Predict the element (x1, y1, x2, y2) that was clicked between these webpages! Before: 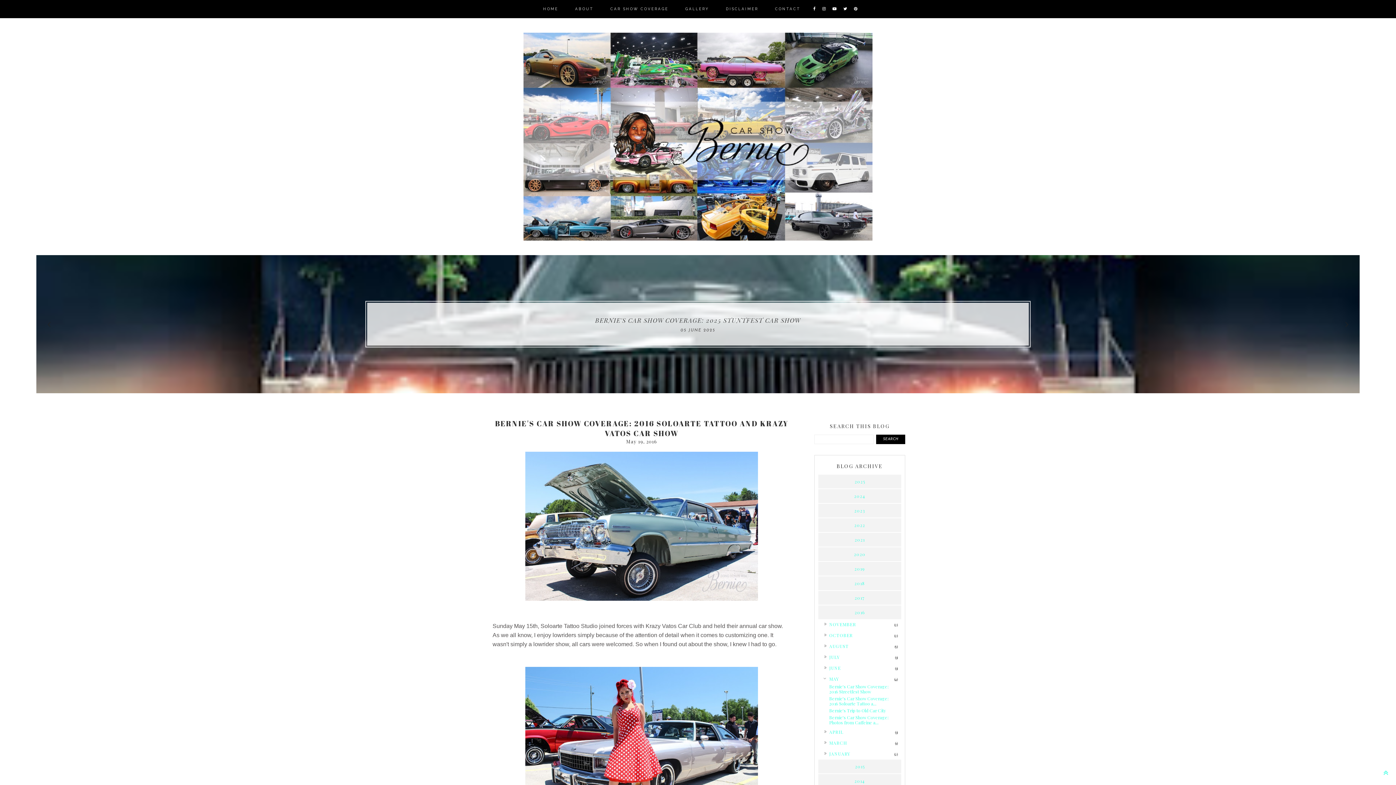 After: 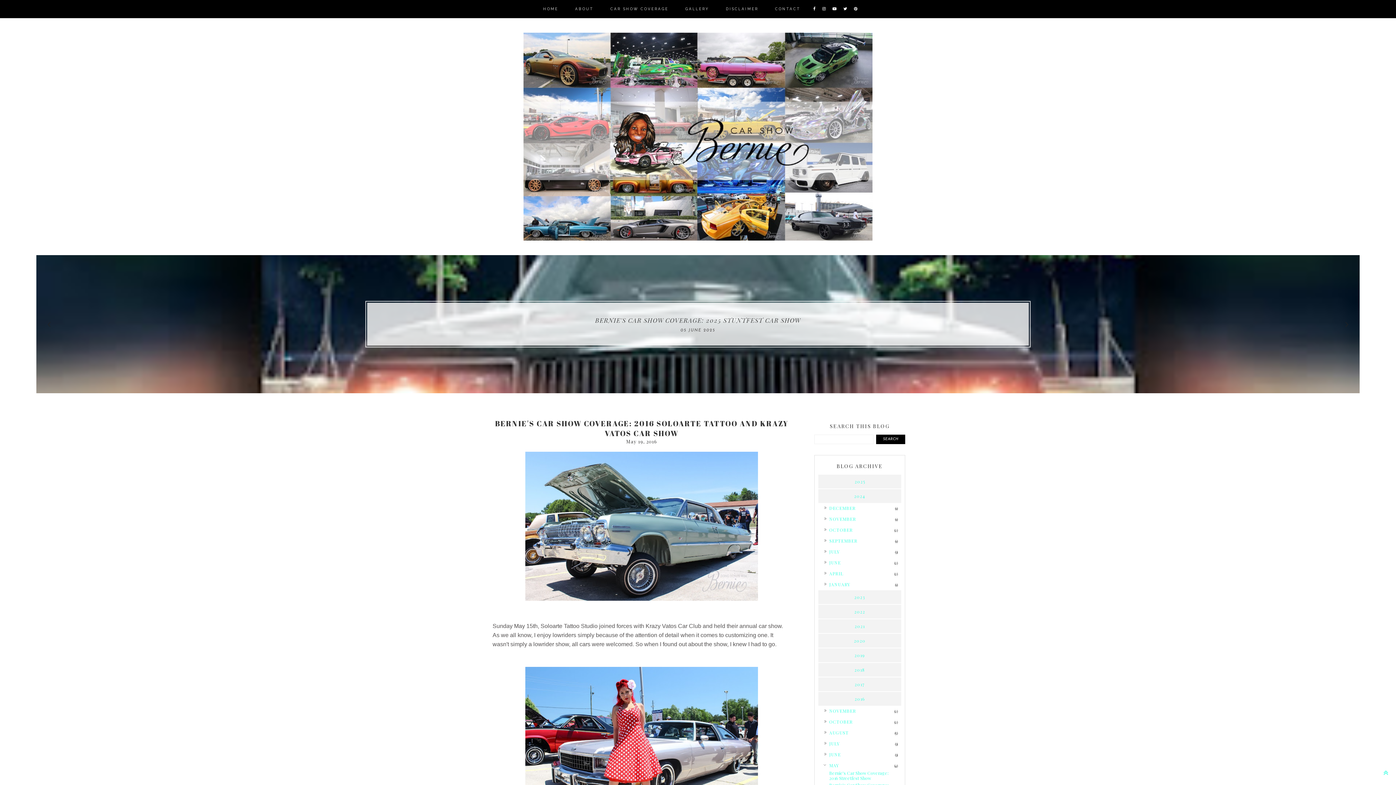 Action: bbox: (818, 489, 901, 503)